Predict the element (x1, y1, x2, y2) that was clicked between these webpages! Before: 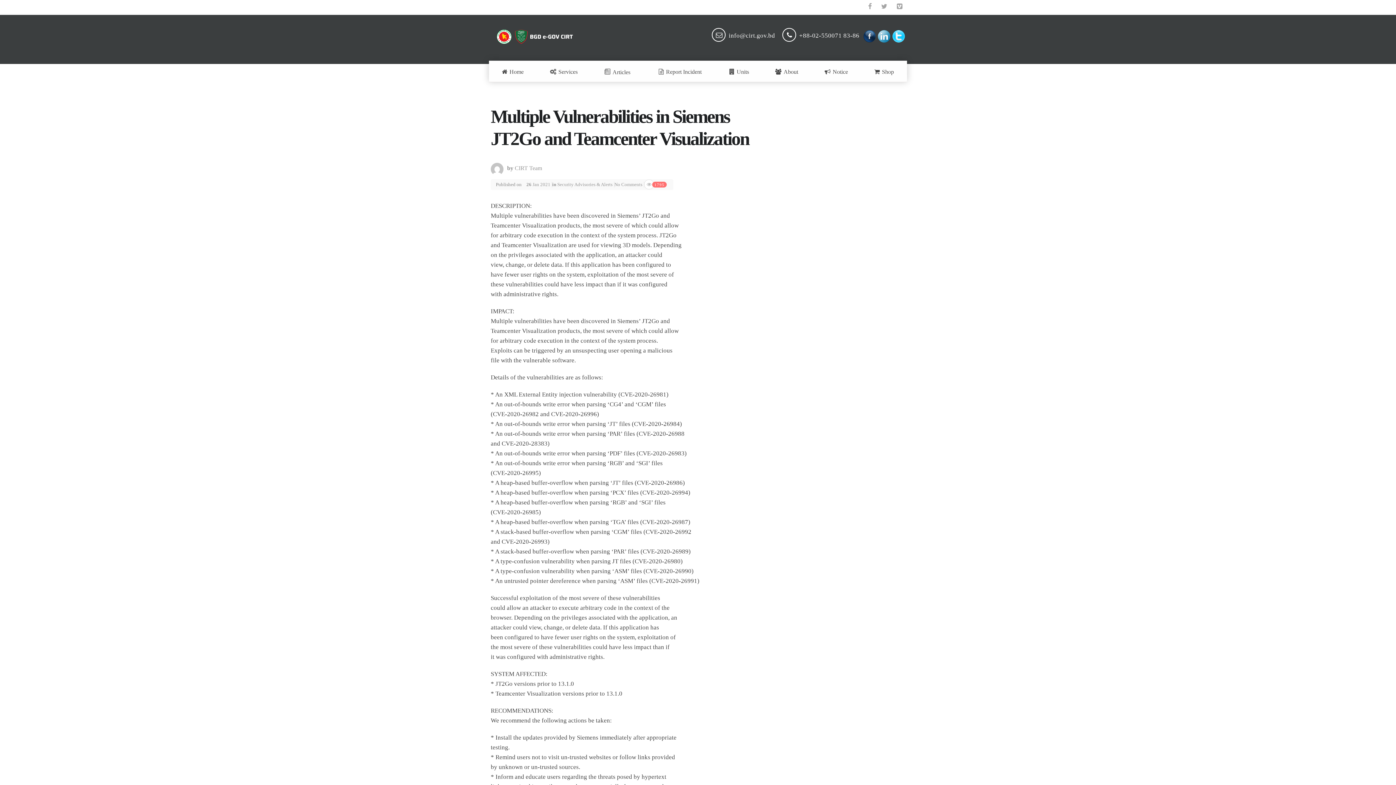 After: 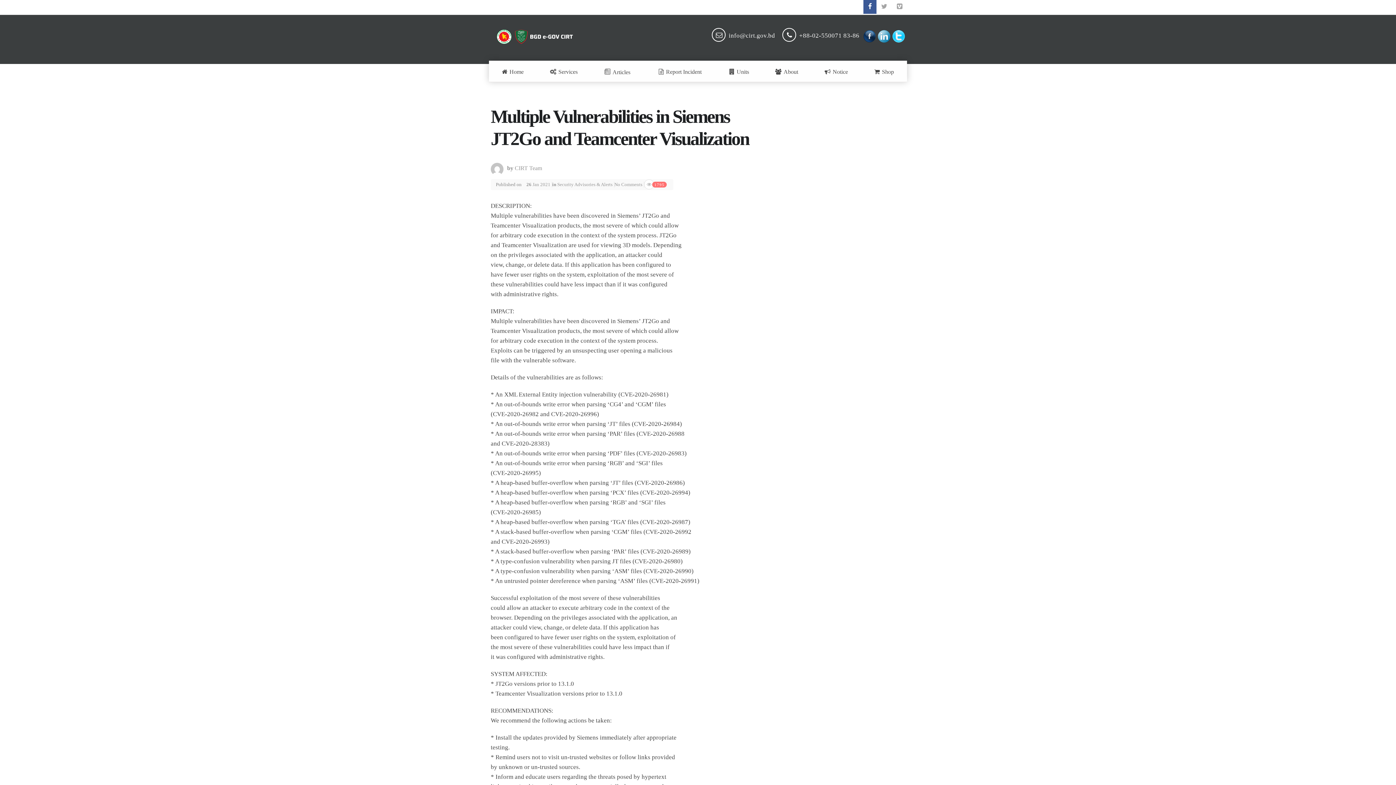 Action: bbox: (863, 0, 876, 13)